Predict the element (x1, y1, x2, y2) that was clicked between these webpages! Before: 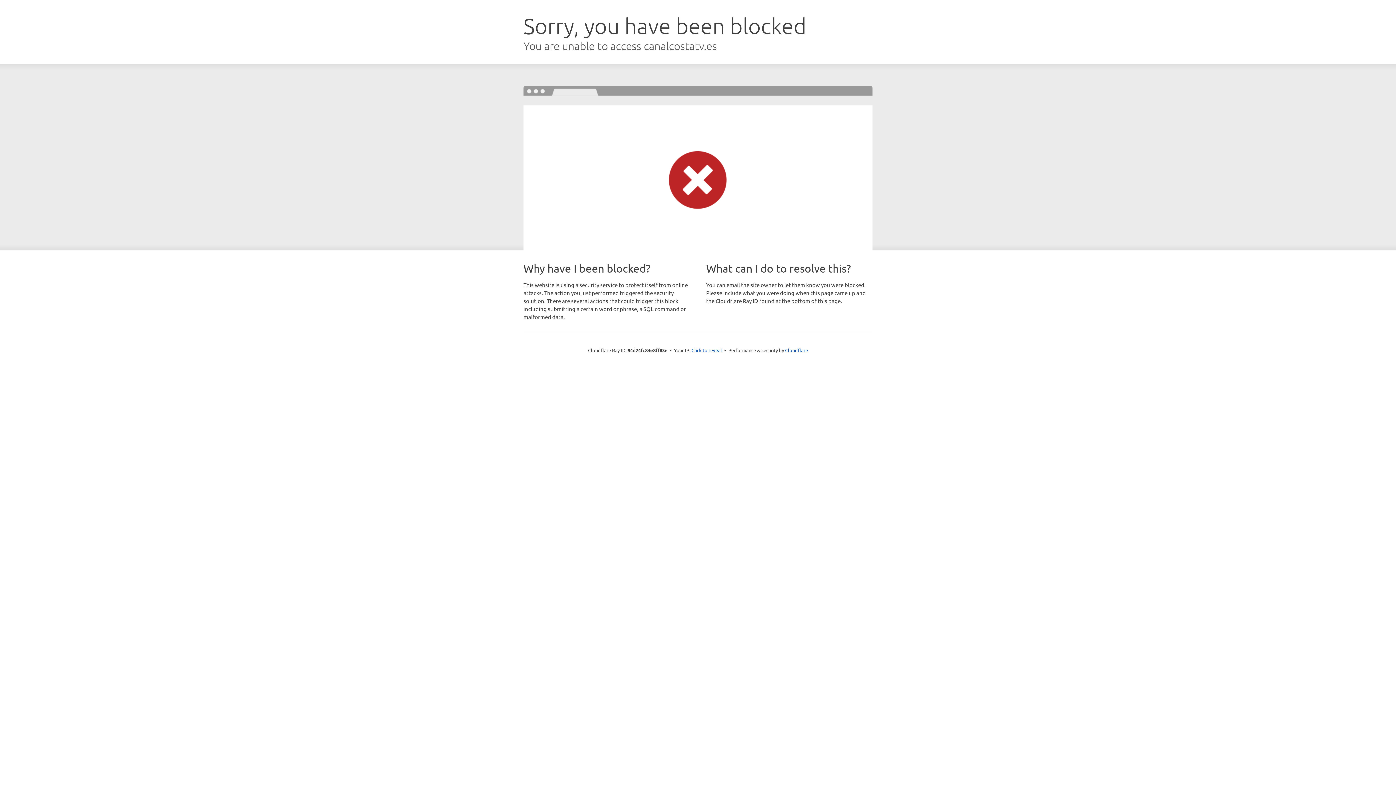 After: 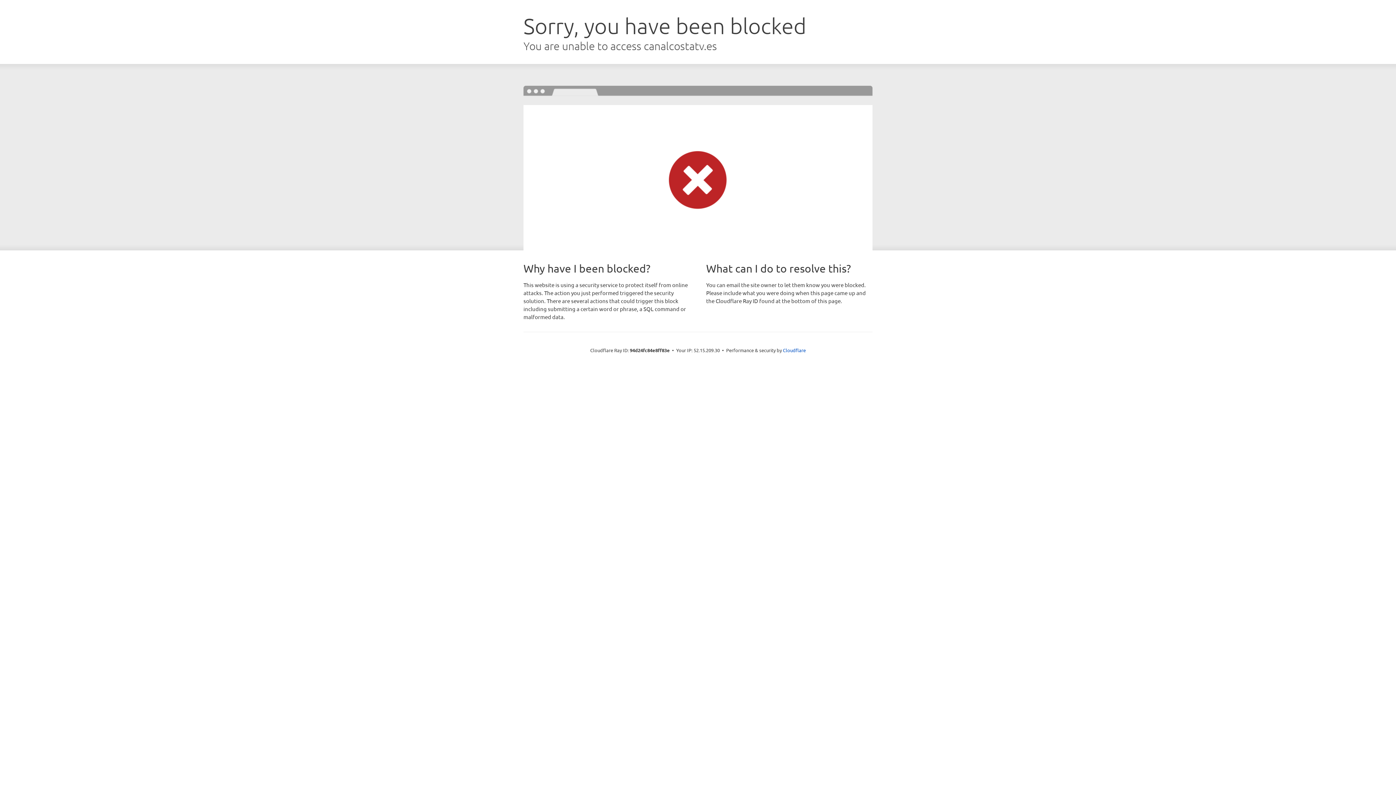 Action: label: Click to reveal bbox: (691, 346, 722, 353)